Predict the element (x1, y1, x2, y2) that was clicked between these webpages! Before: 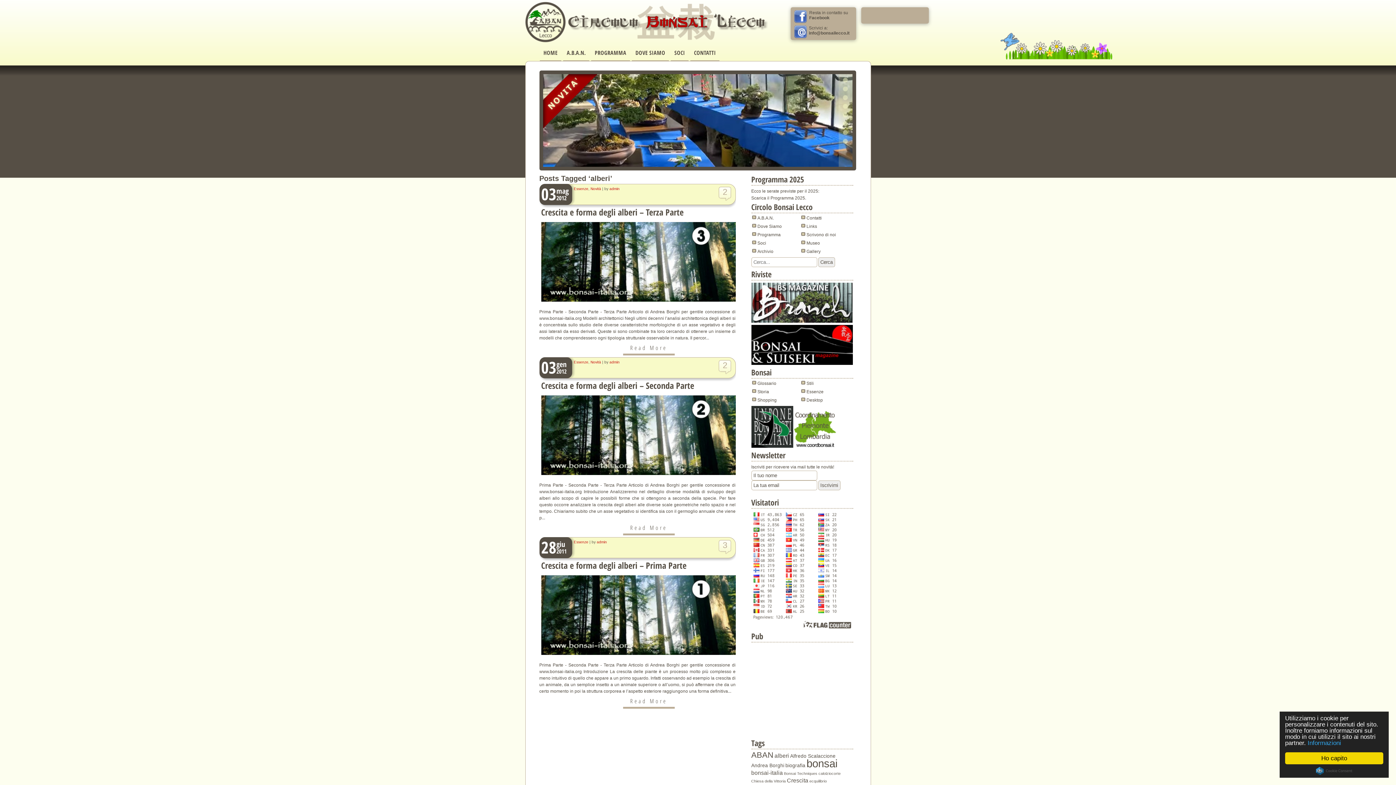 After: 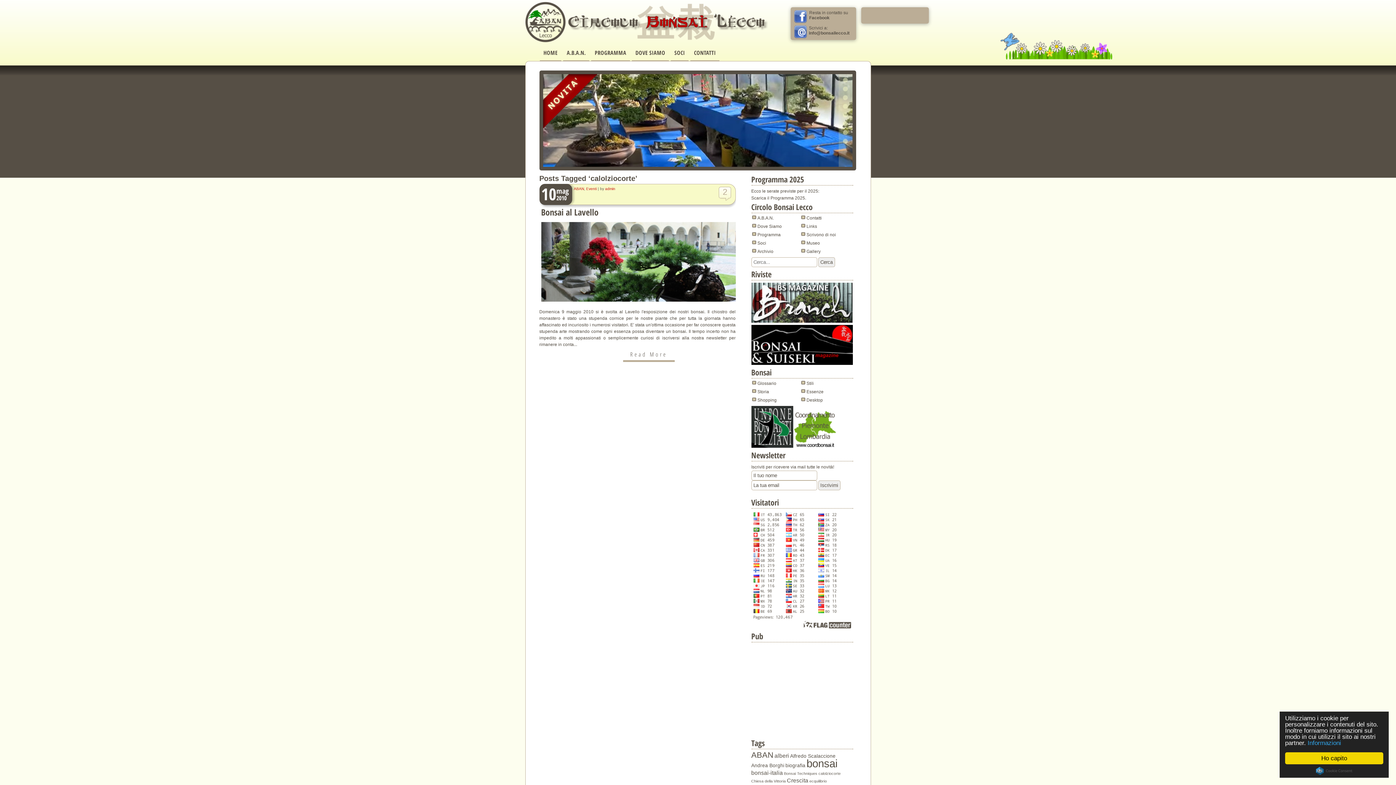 Action: bbox: (818, 771, 840, 776) label: calolziocorte